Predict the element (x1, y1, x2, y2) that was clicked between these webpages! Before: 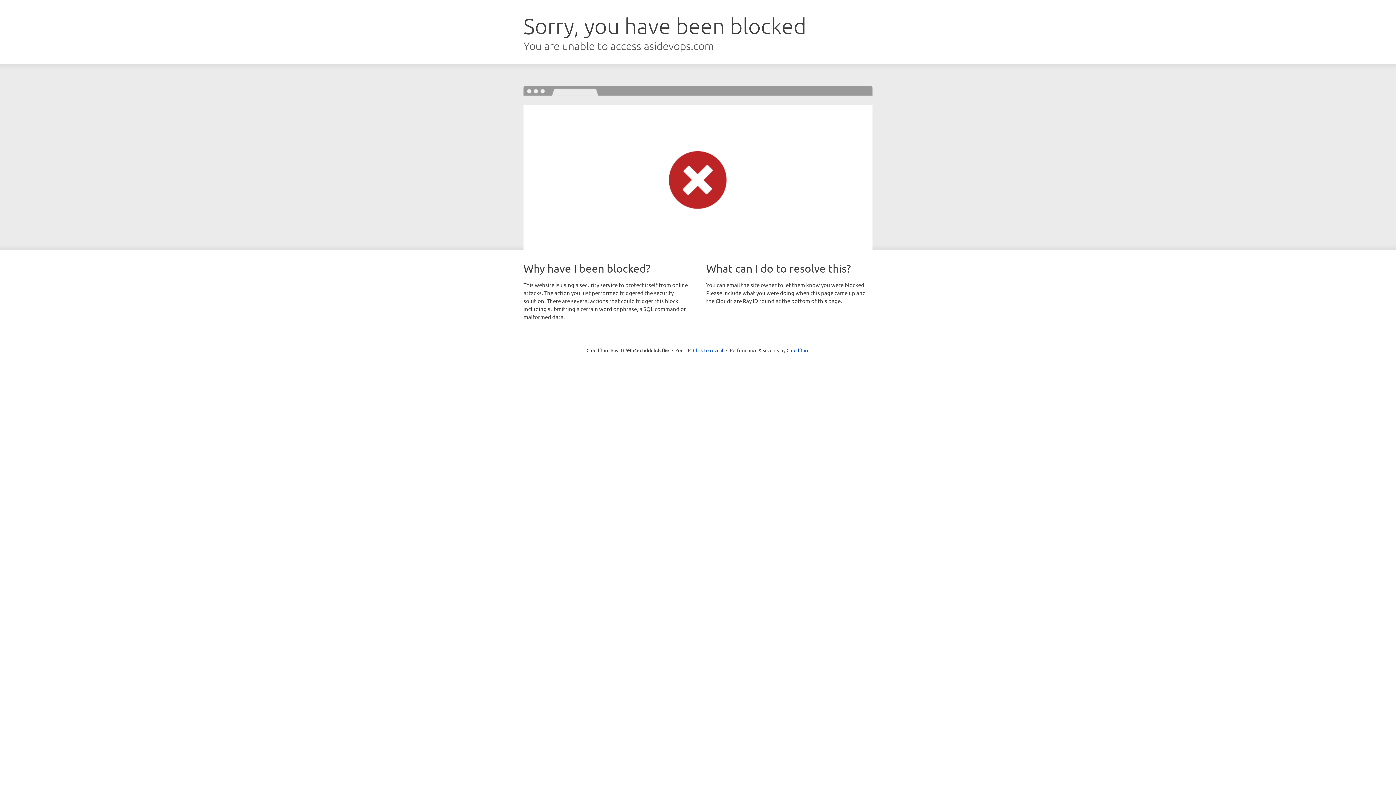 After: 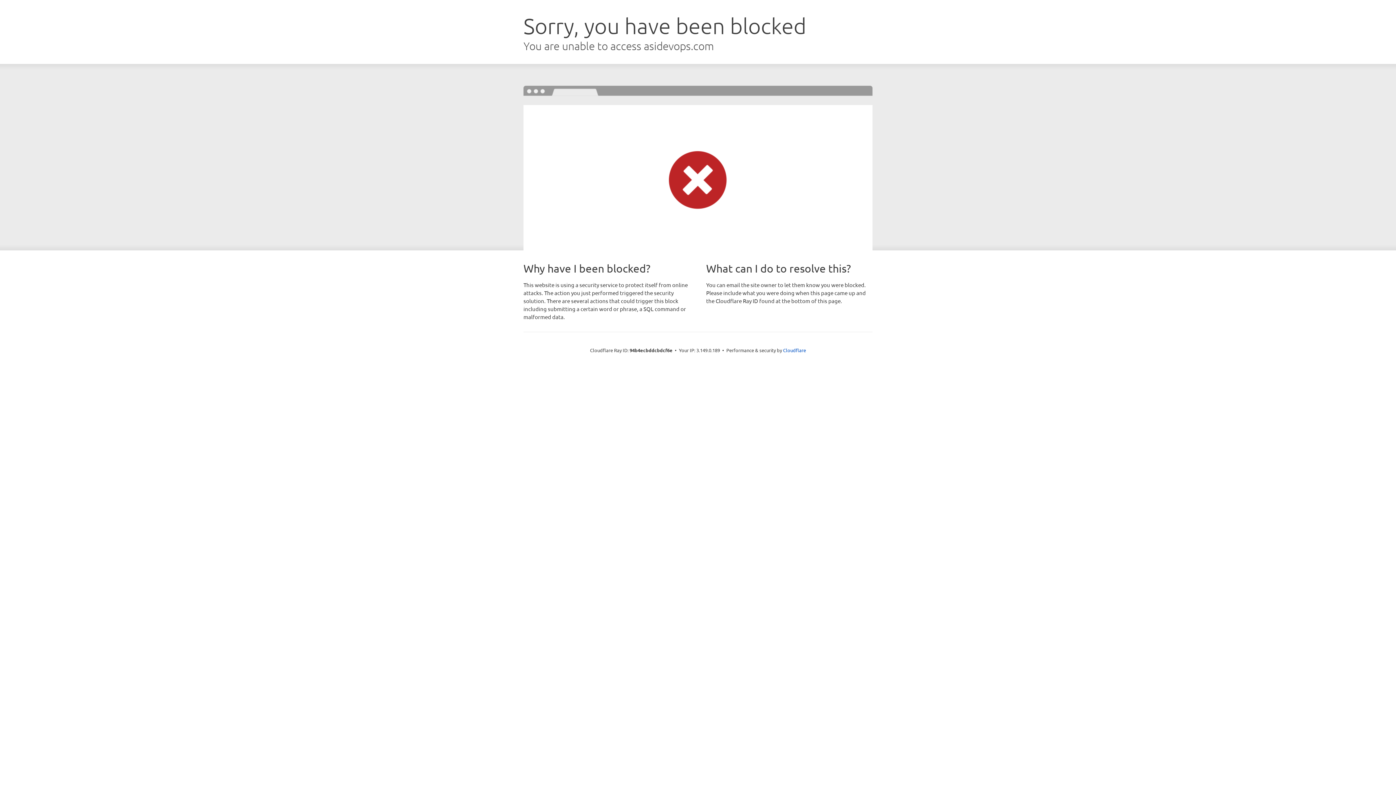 Action: label: Click to reveal bbox: (693, 346, 723, 353)